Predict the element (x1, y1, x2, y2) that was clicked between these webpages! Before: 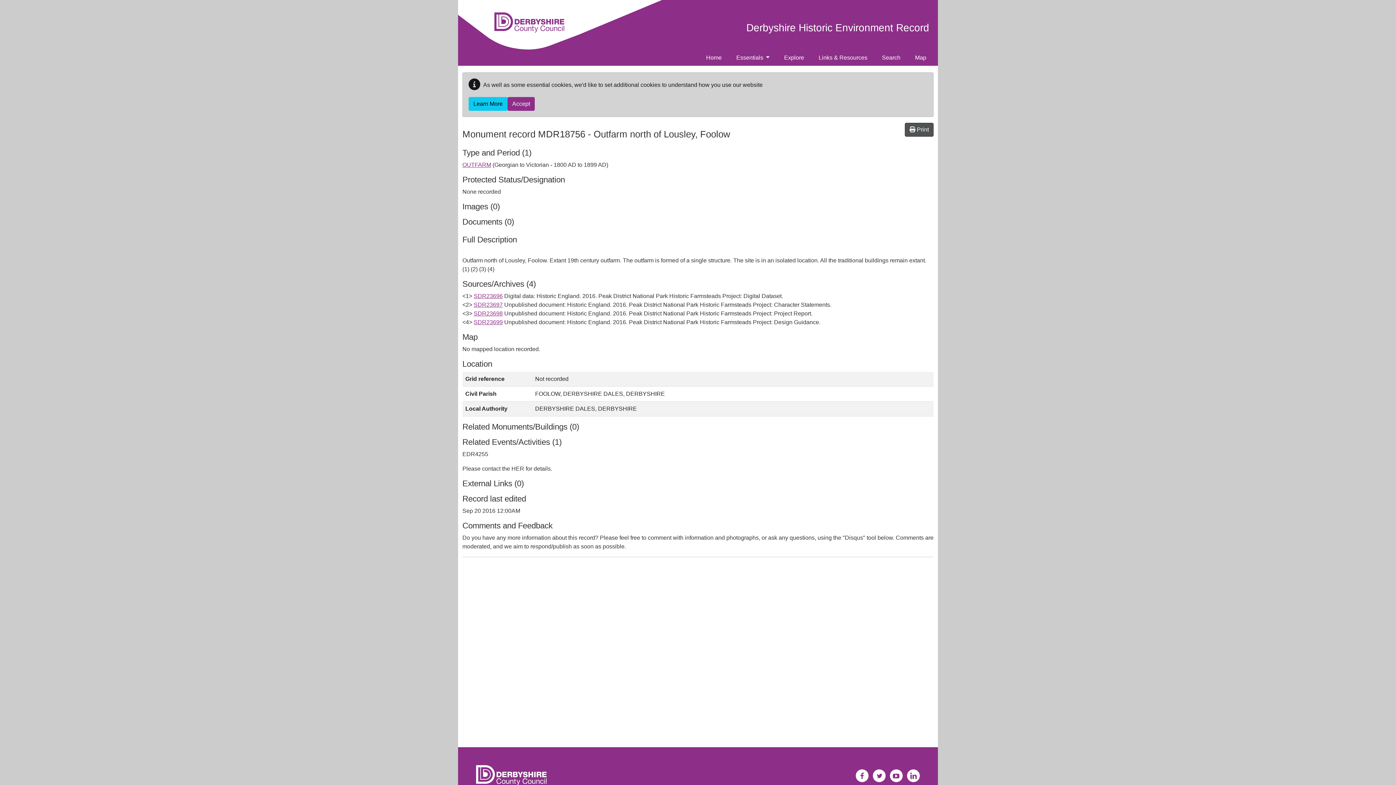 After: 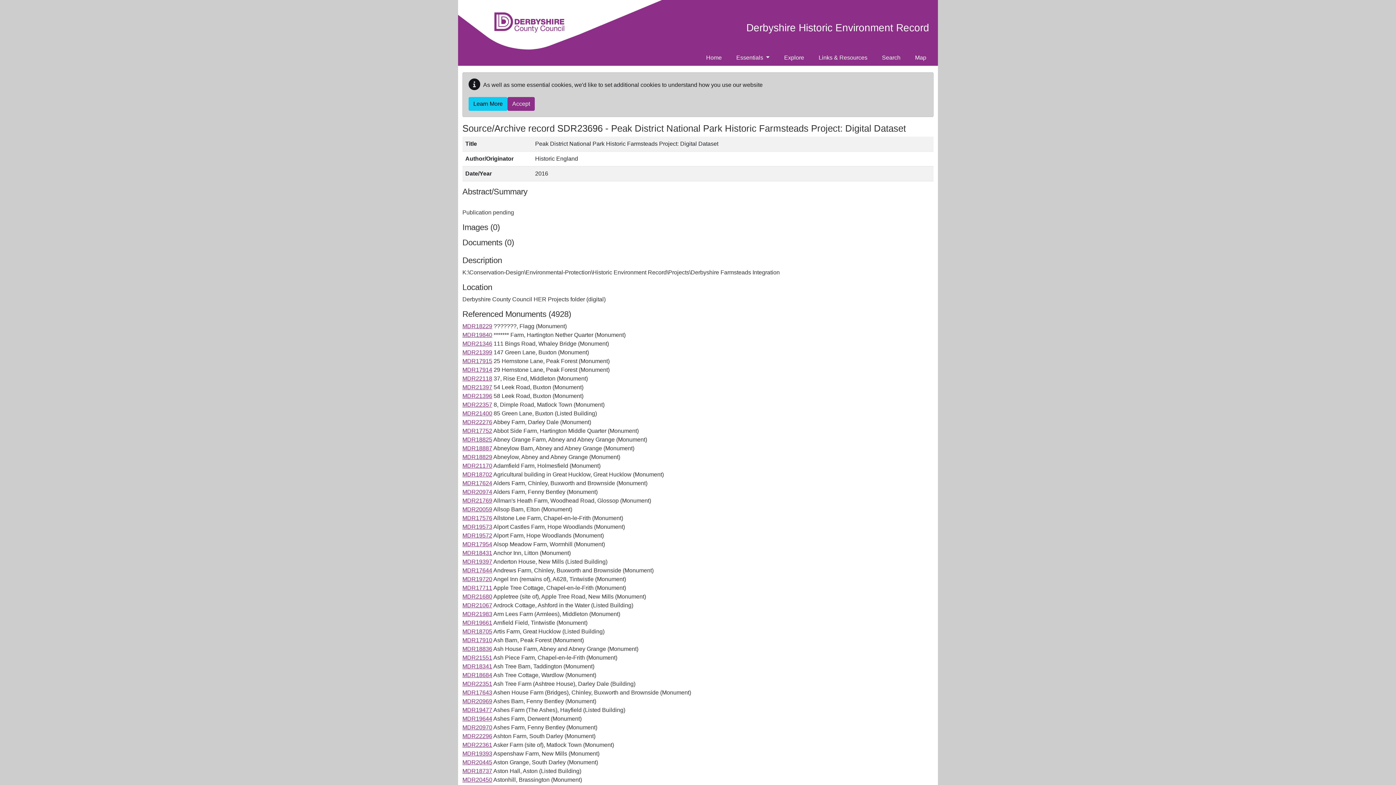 Action: bbox: (473, 293, 502, 299) label: SDR23696